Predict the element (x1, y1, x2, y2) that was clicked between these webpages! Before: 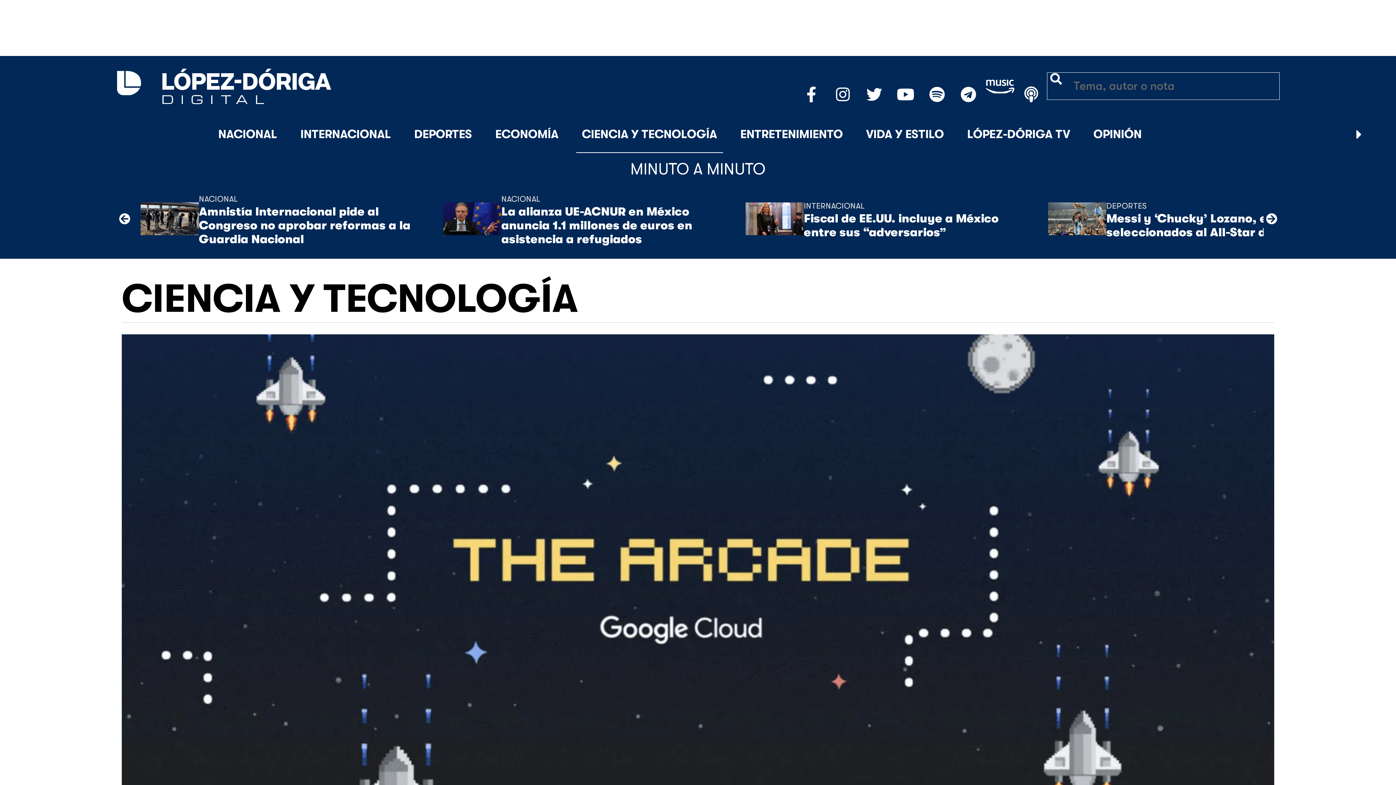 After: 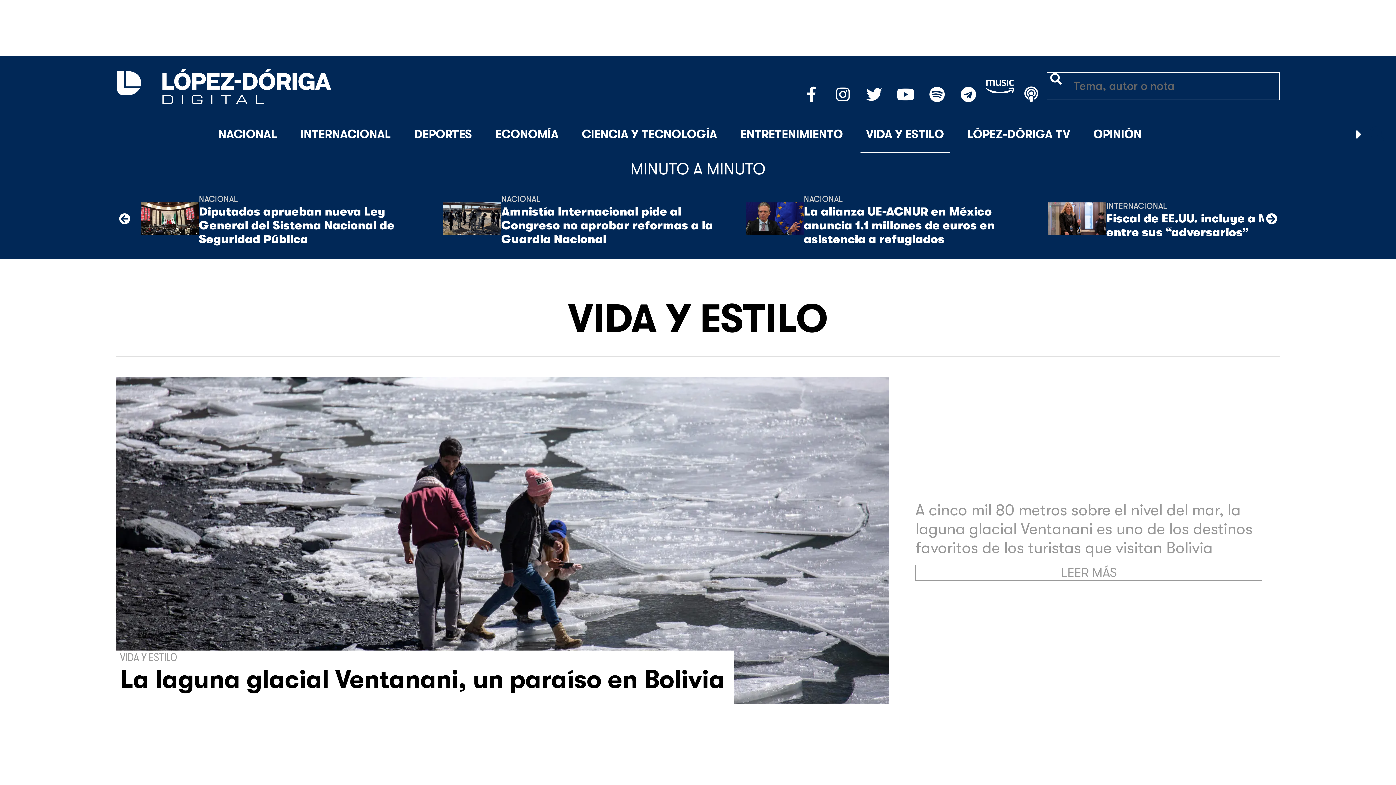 Action: label: VIDA Y ESTILO bbox: (860, 116, 950, 153)